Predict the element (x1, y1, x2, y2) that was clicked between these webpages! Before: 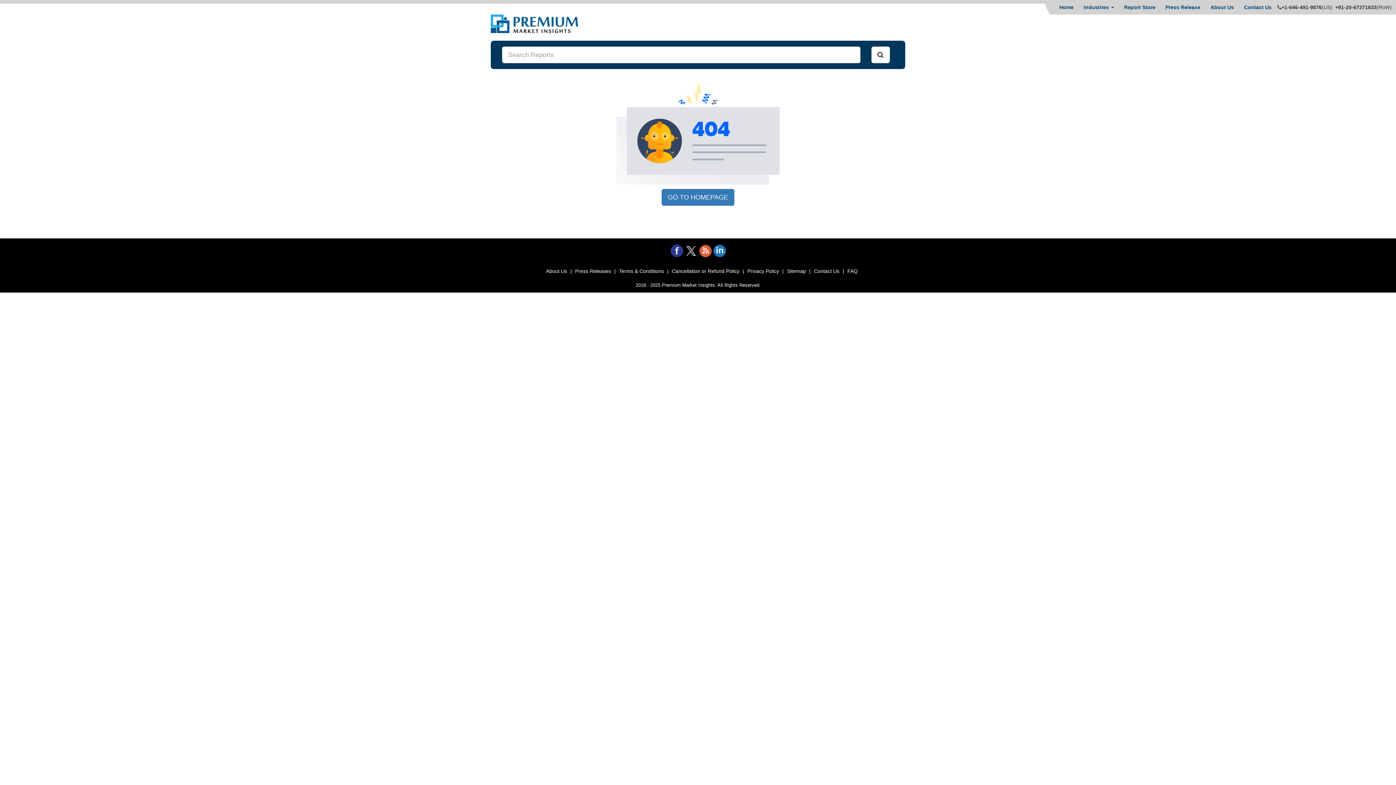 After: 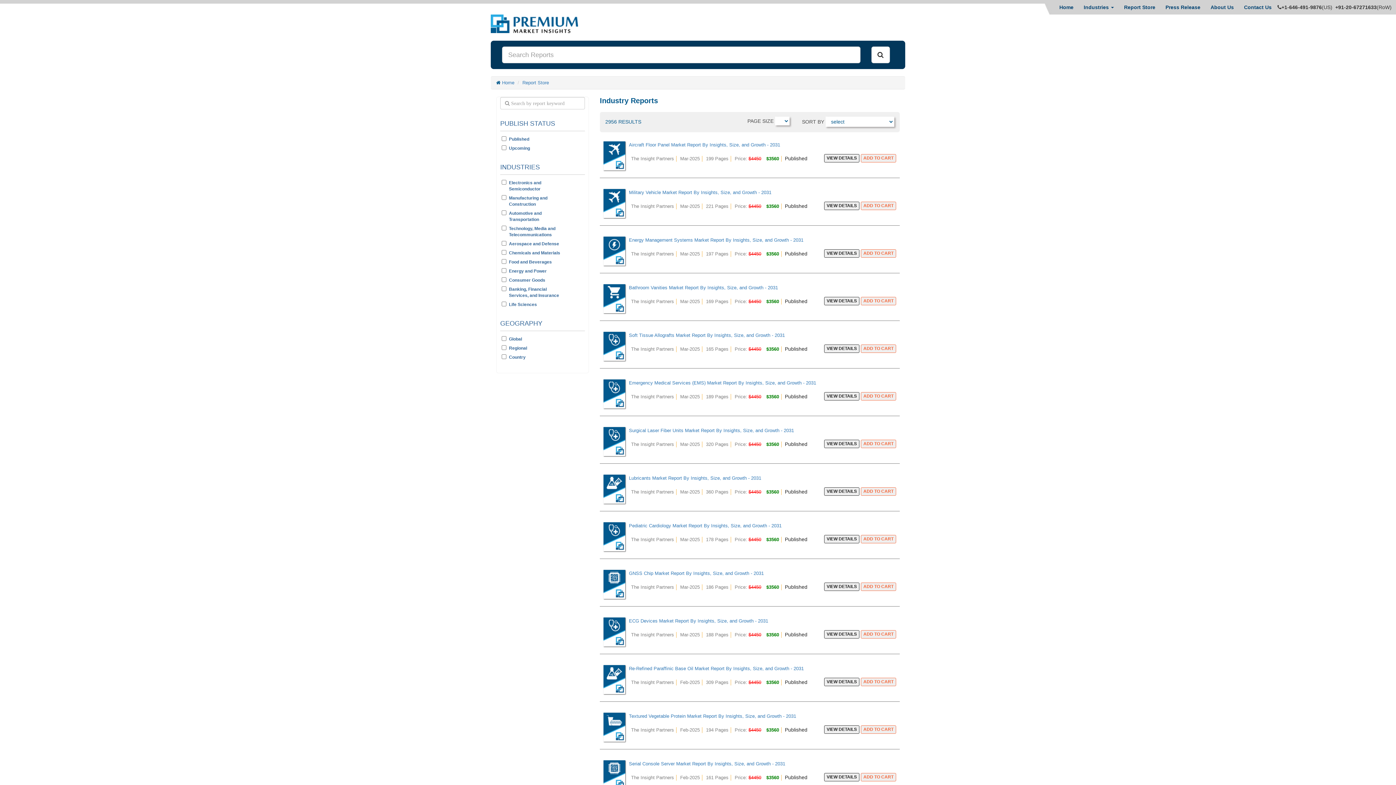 Action: label: Report Store bbox: (1124, 4, 1155, 10)